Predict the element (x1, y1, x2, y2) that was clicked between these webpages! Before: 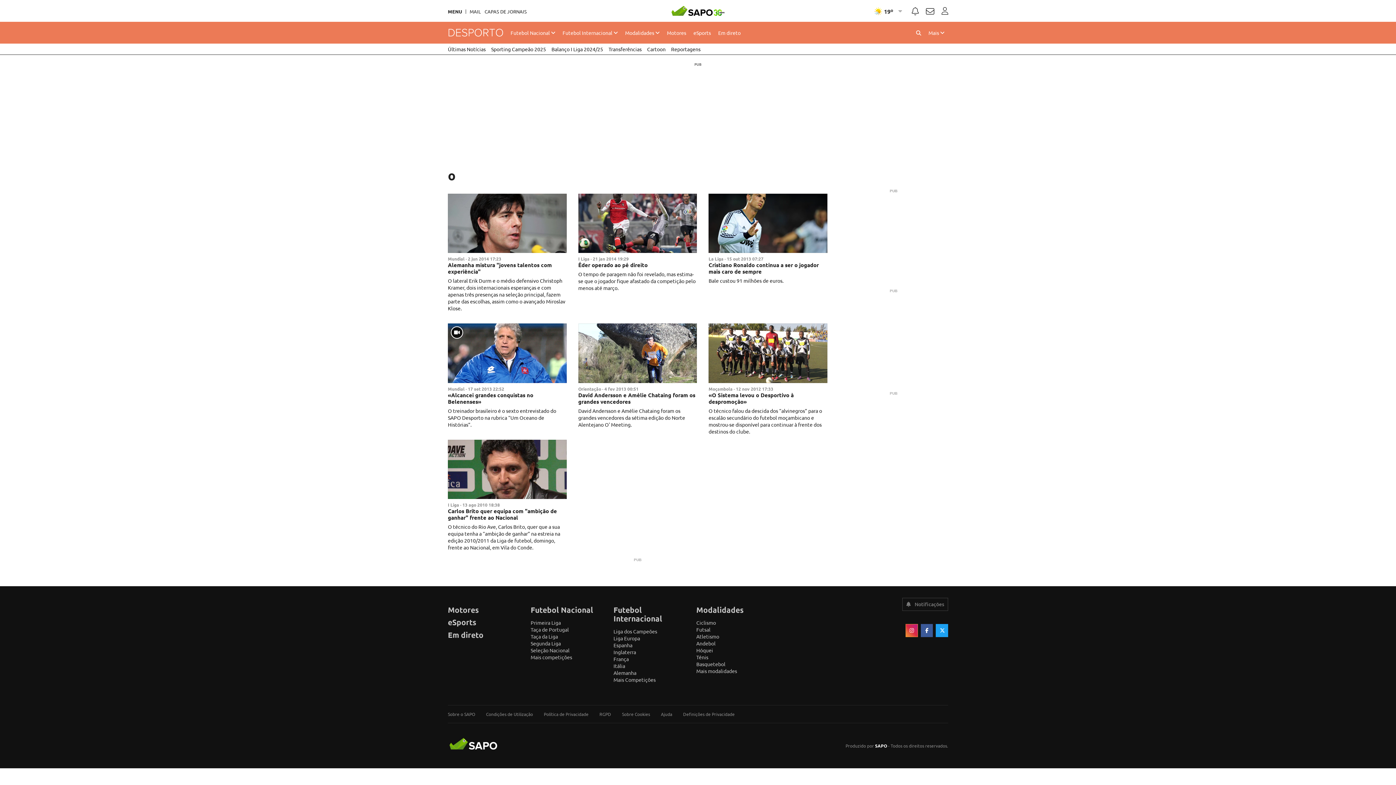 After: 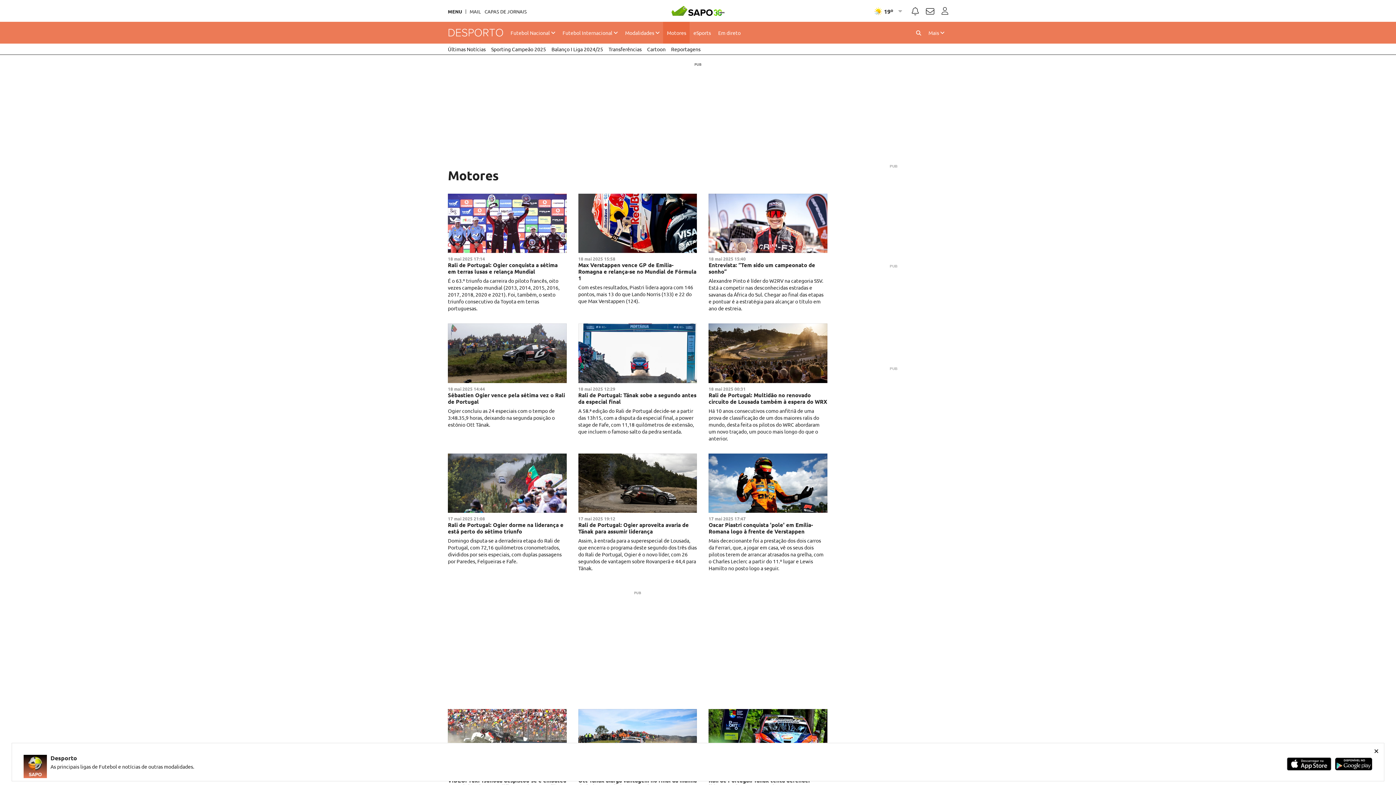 Action: label: Motores bbox: (663, 21, 689, 43)